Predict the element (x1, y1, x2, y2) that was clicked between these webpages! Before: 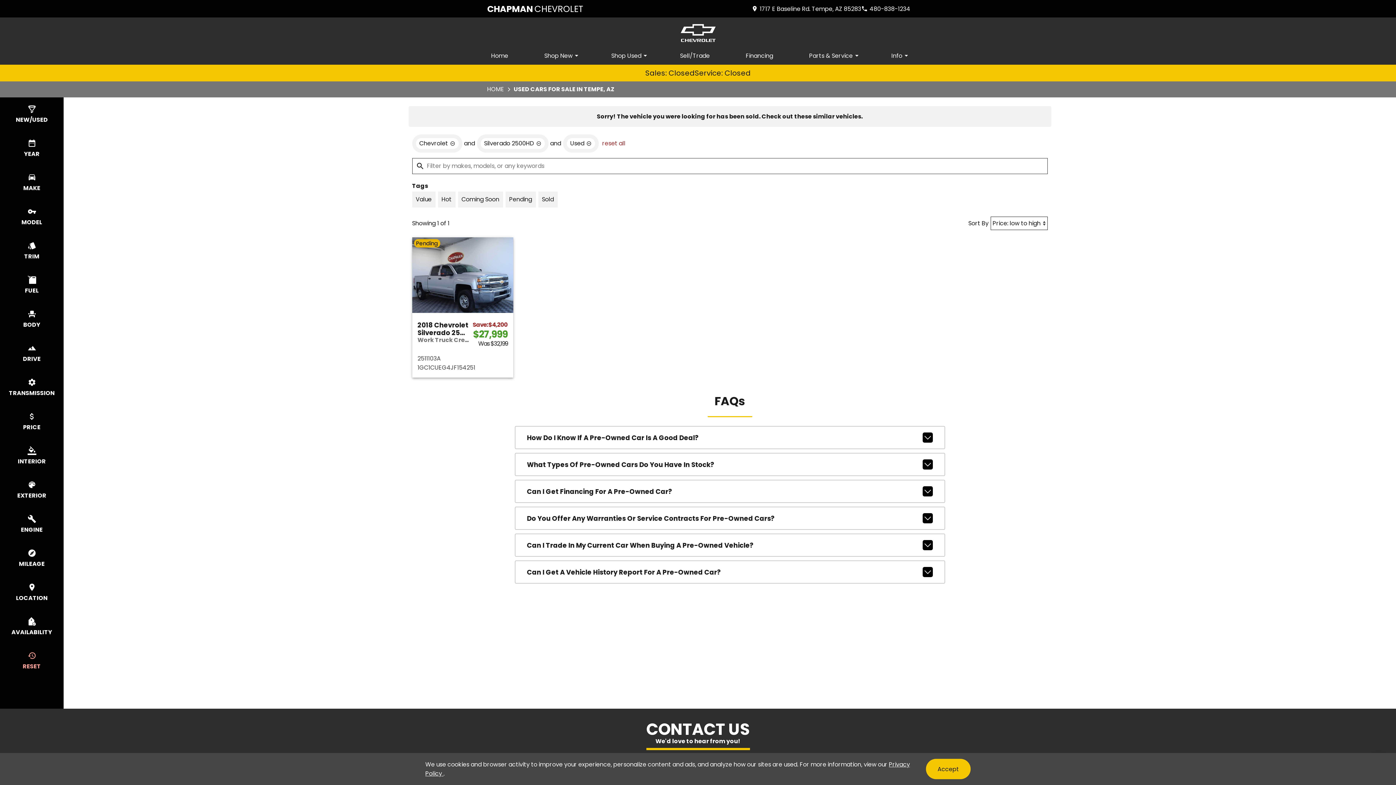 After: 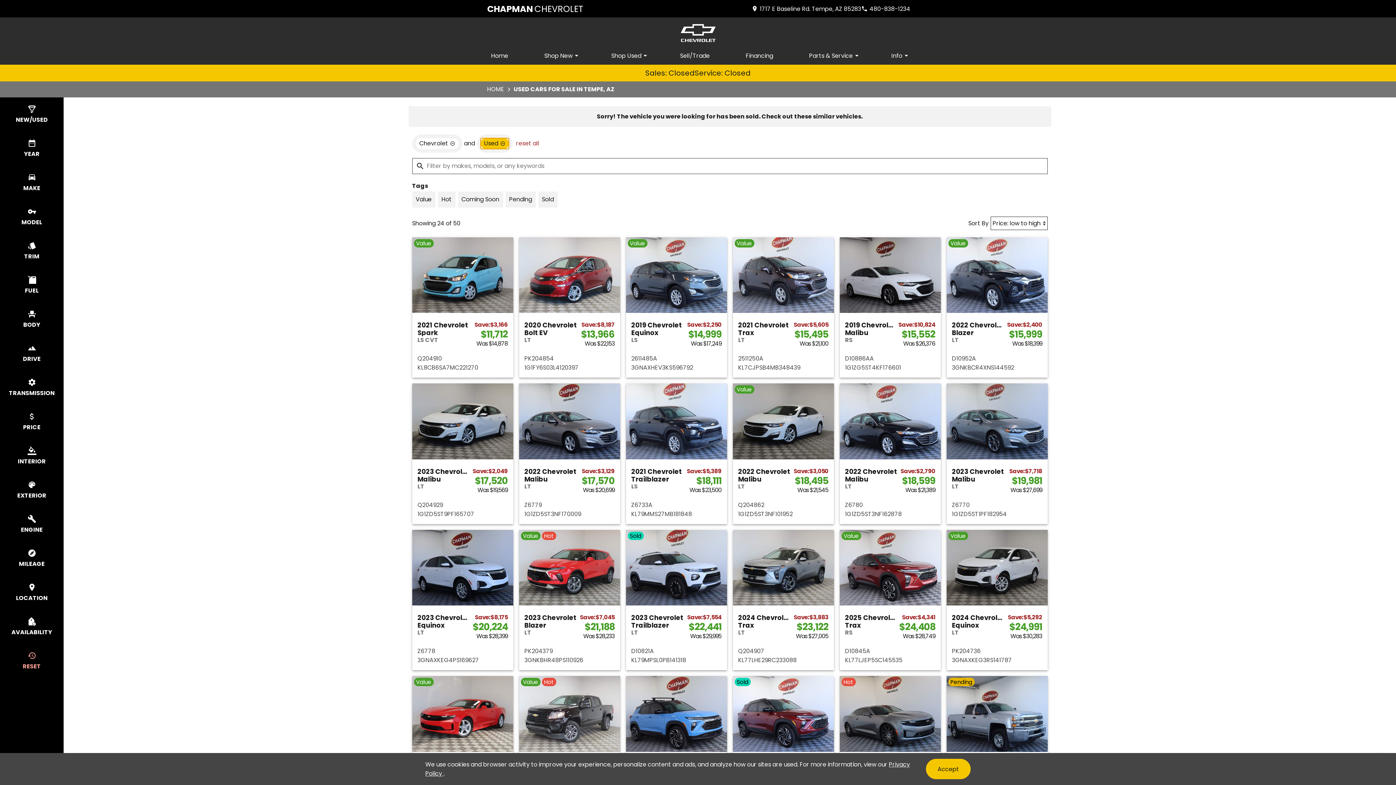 Action: label: remove option Silverado 2500HD bbox: (480, 138, 544, 149)